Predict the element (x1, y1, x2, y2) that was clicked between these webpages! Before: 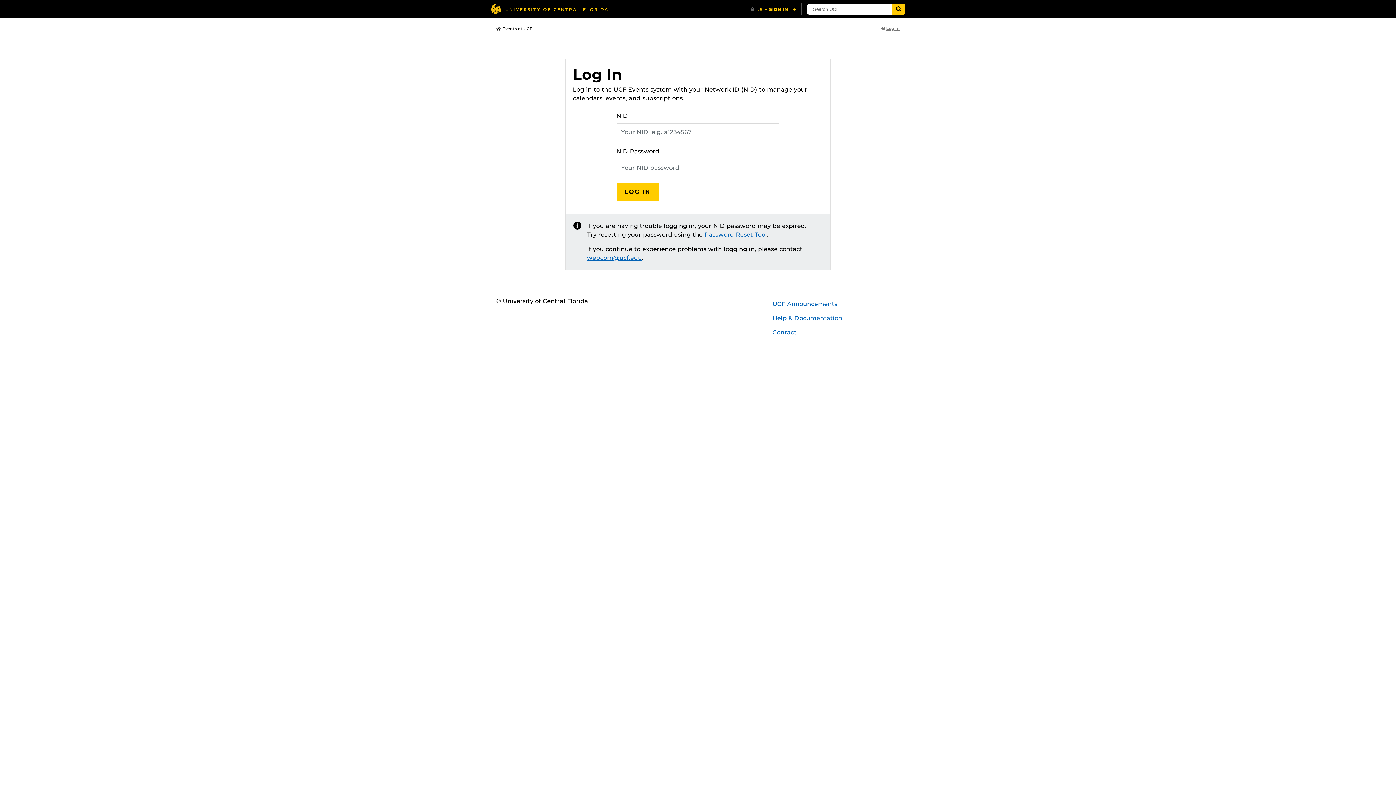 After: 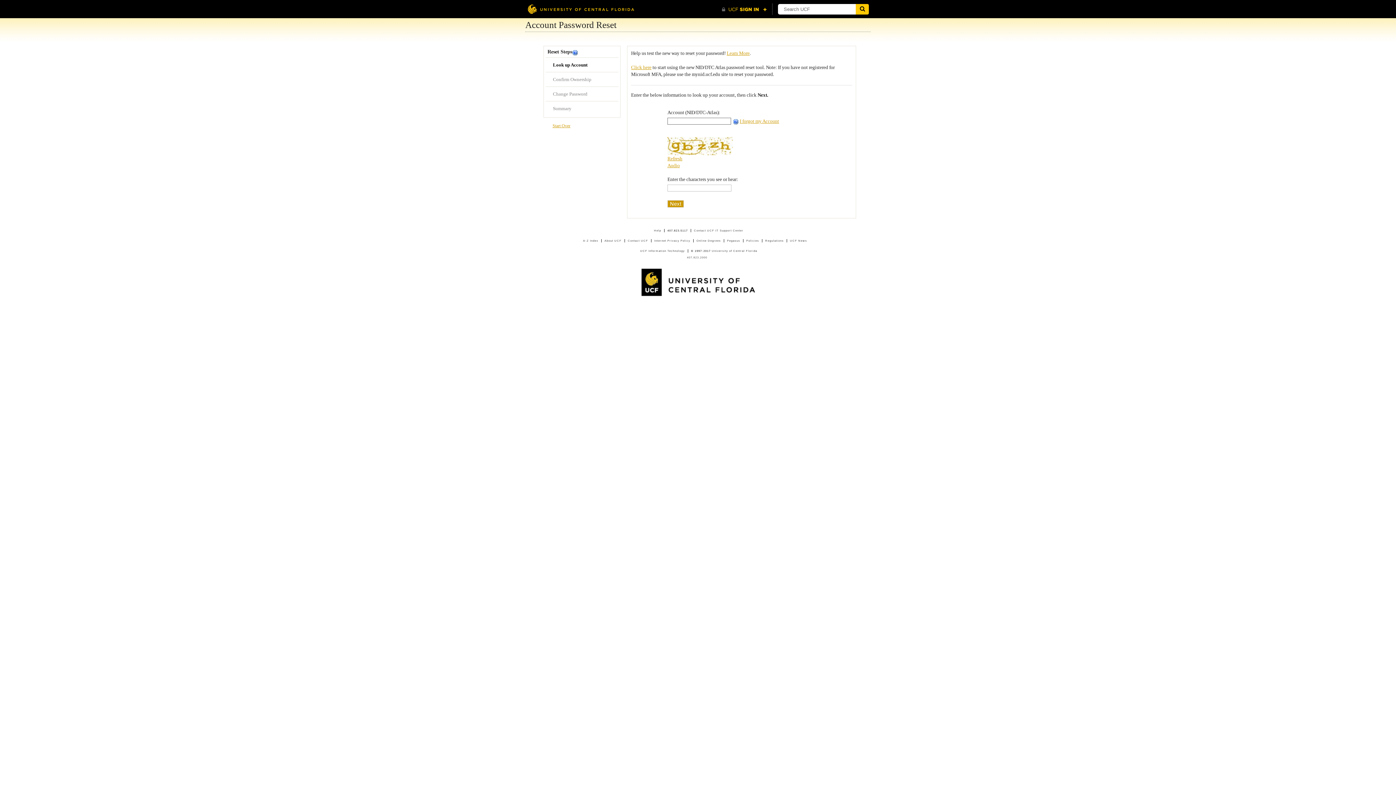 Action: bbox: (704, 231, 767, 238) label: Password Reset Tool